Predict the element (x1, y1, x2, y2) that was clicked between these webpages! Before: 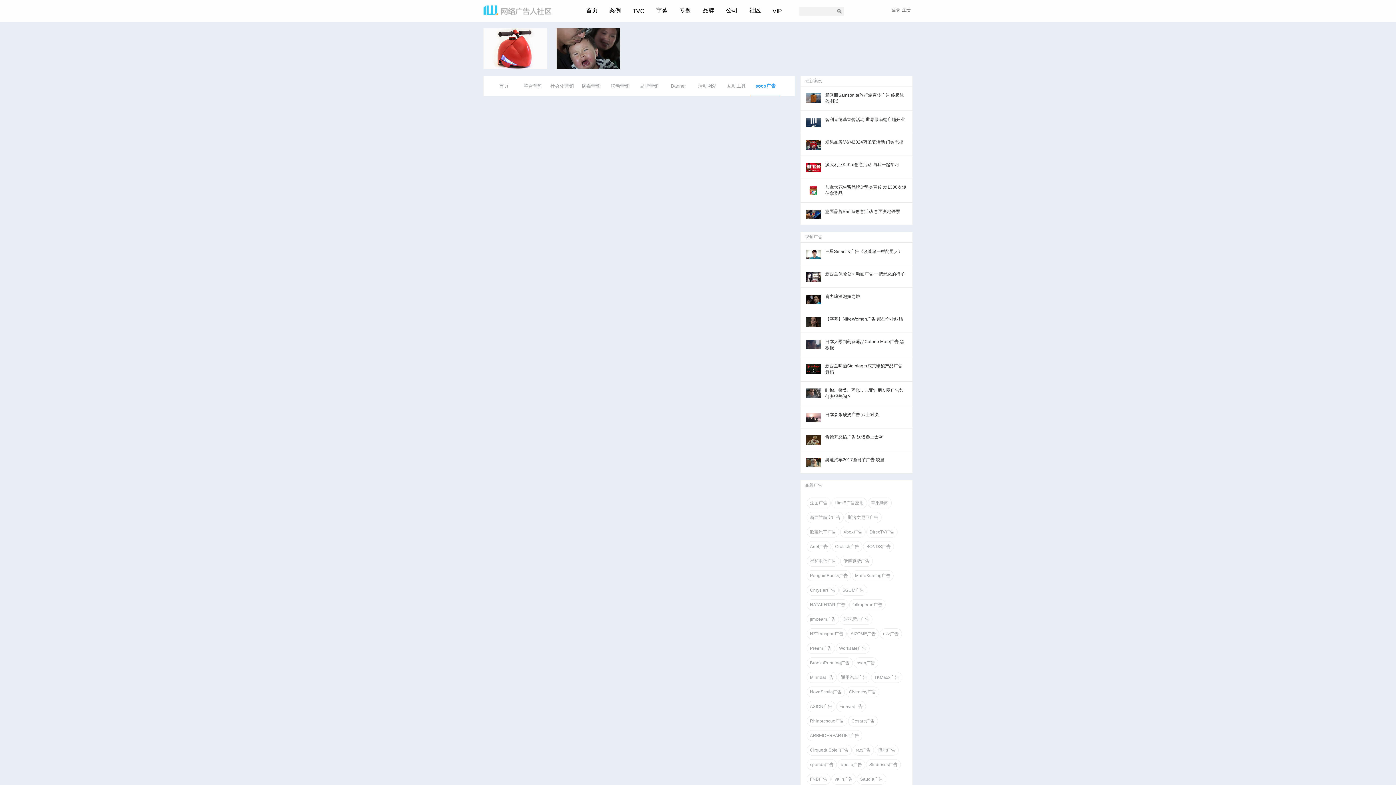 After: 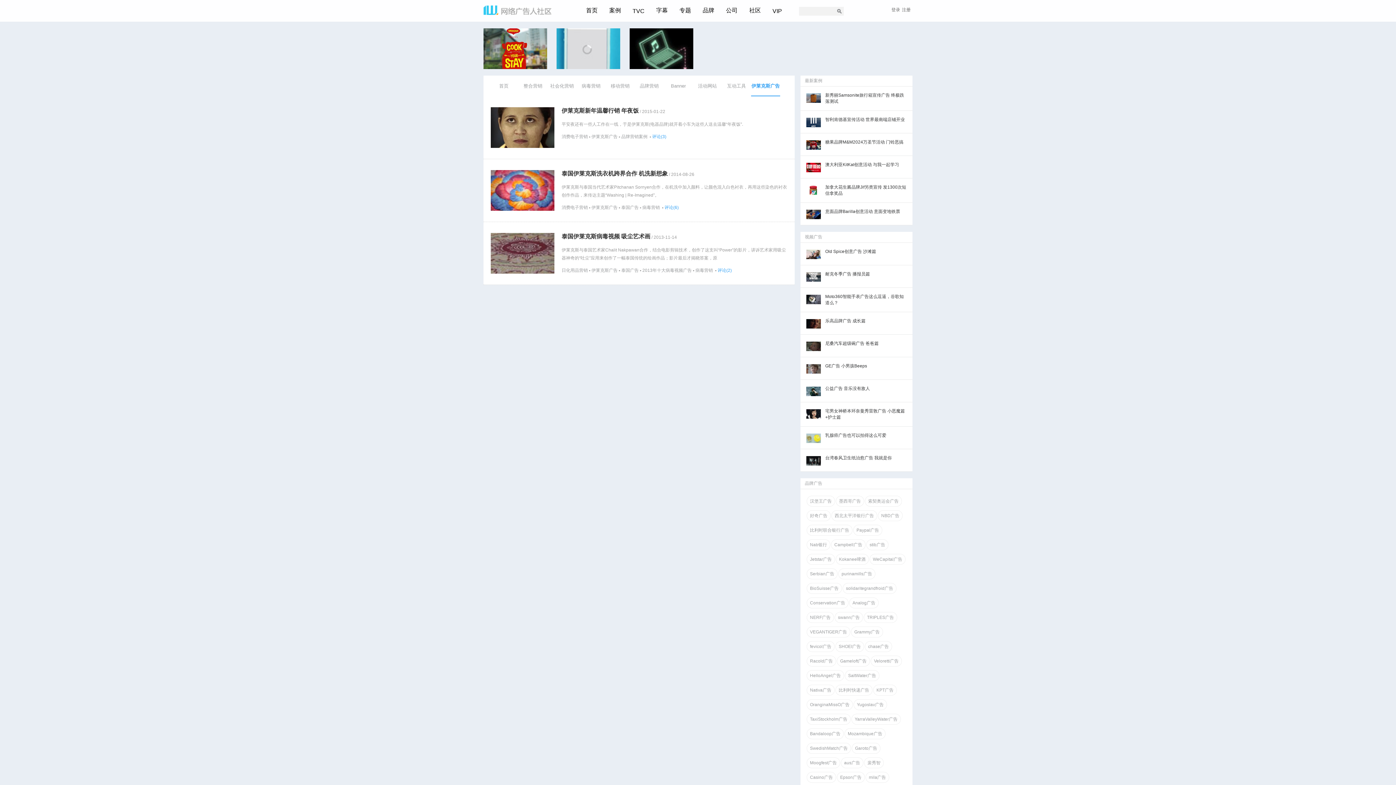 Action: label: 伊莱克斯广告 bbox: (840, 556, 873, 566)